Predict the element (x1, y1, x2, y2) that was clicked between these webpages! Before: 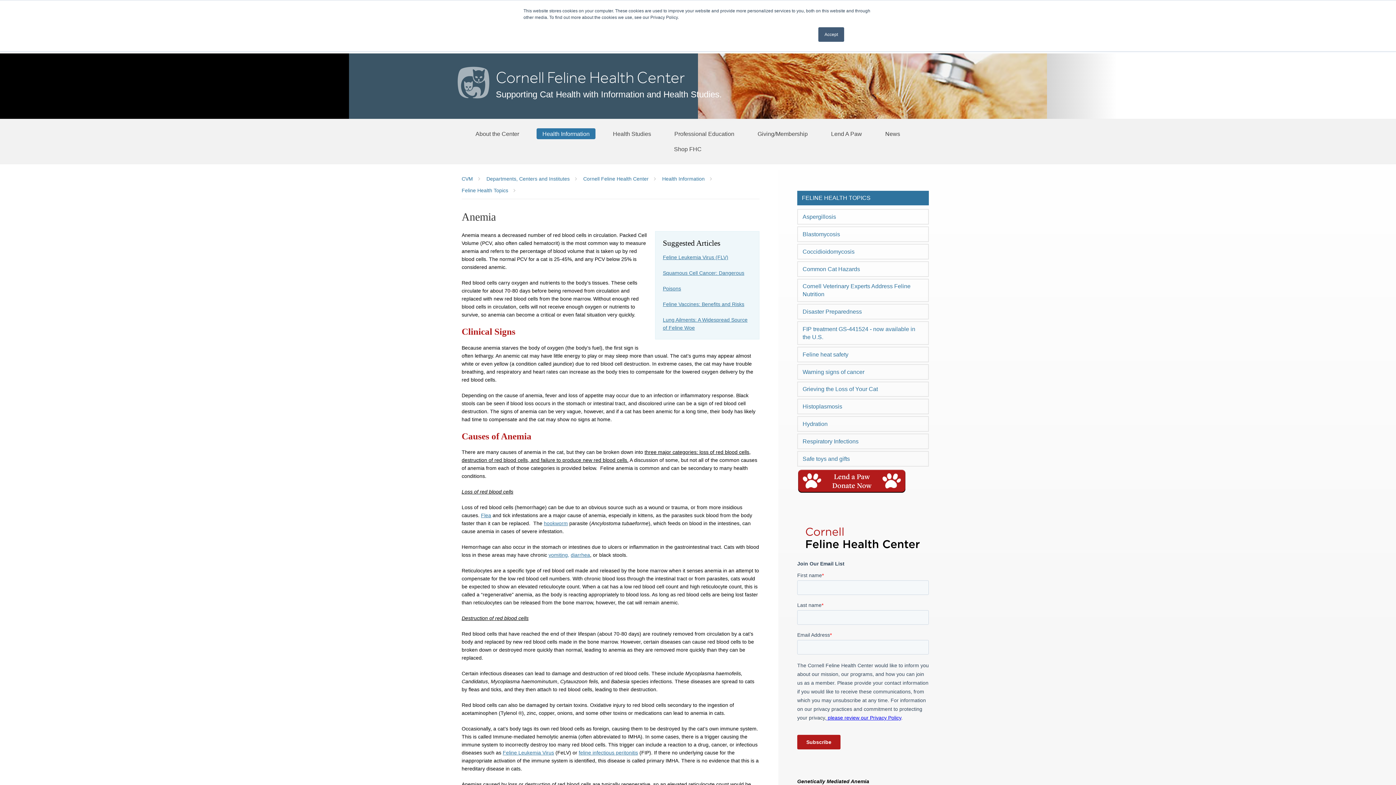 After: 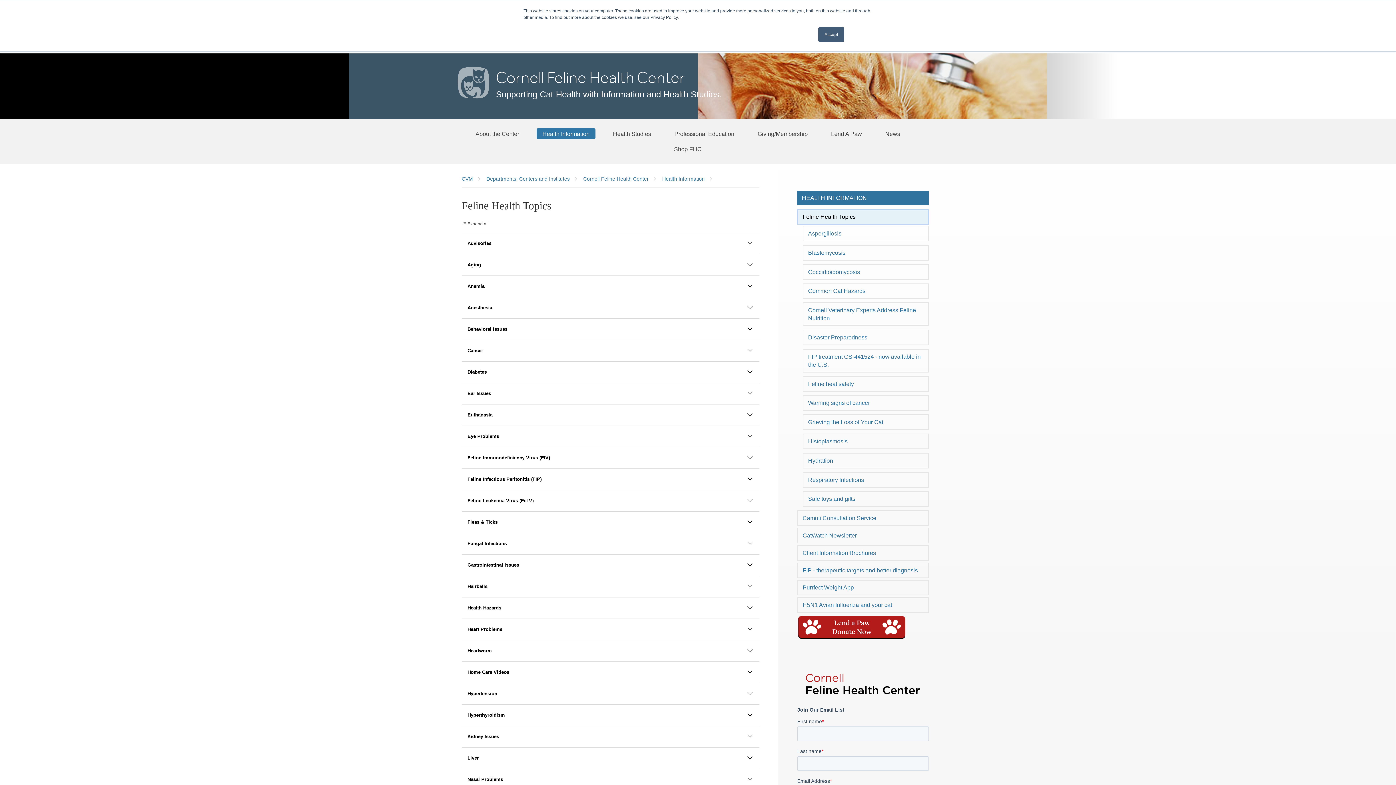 Action: label: FELINE HEALTH TOPICS bbox: (797, 190, 929, 205)